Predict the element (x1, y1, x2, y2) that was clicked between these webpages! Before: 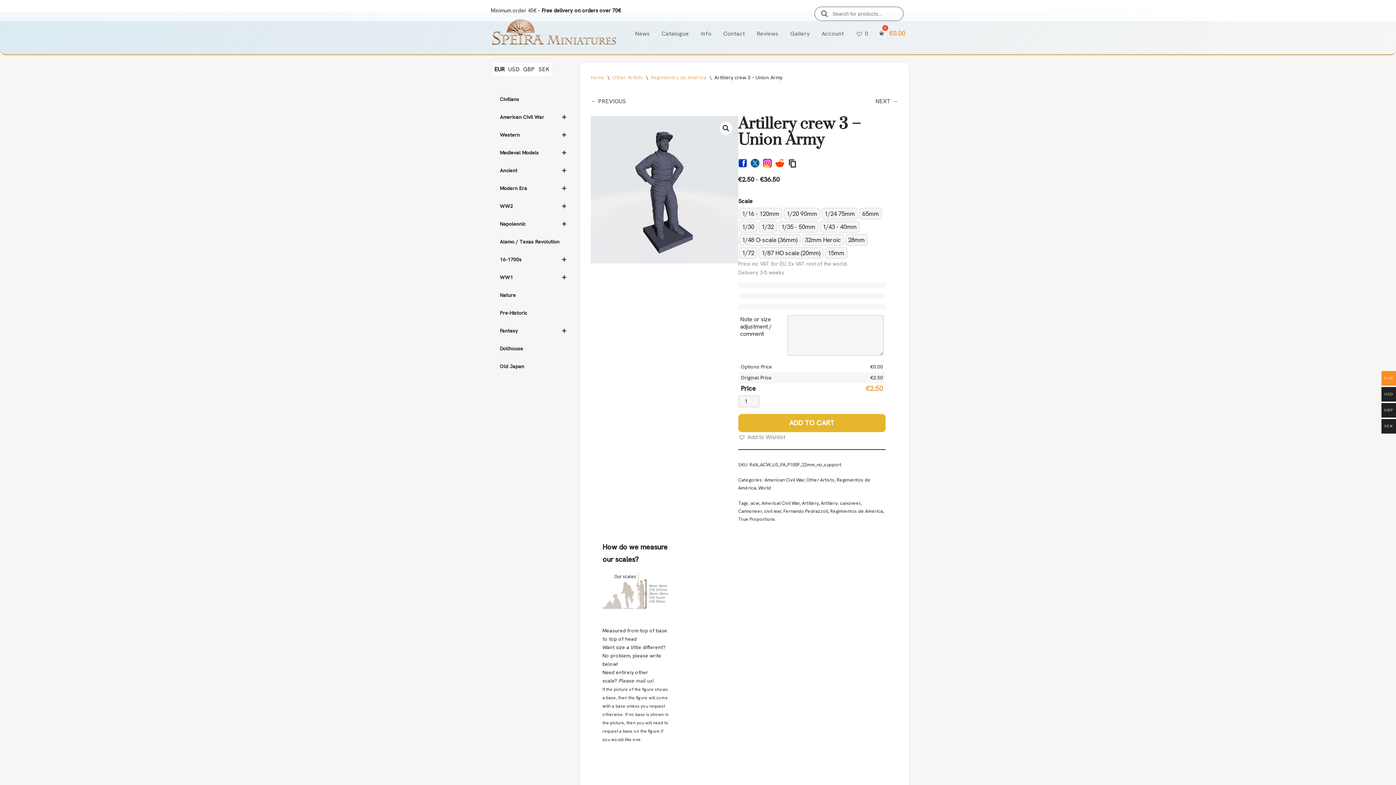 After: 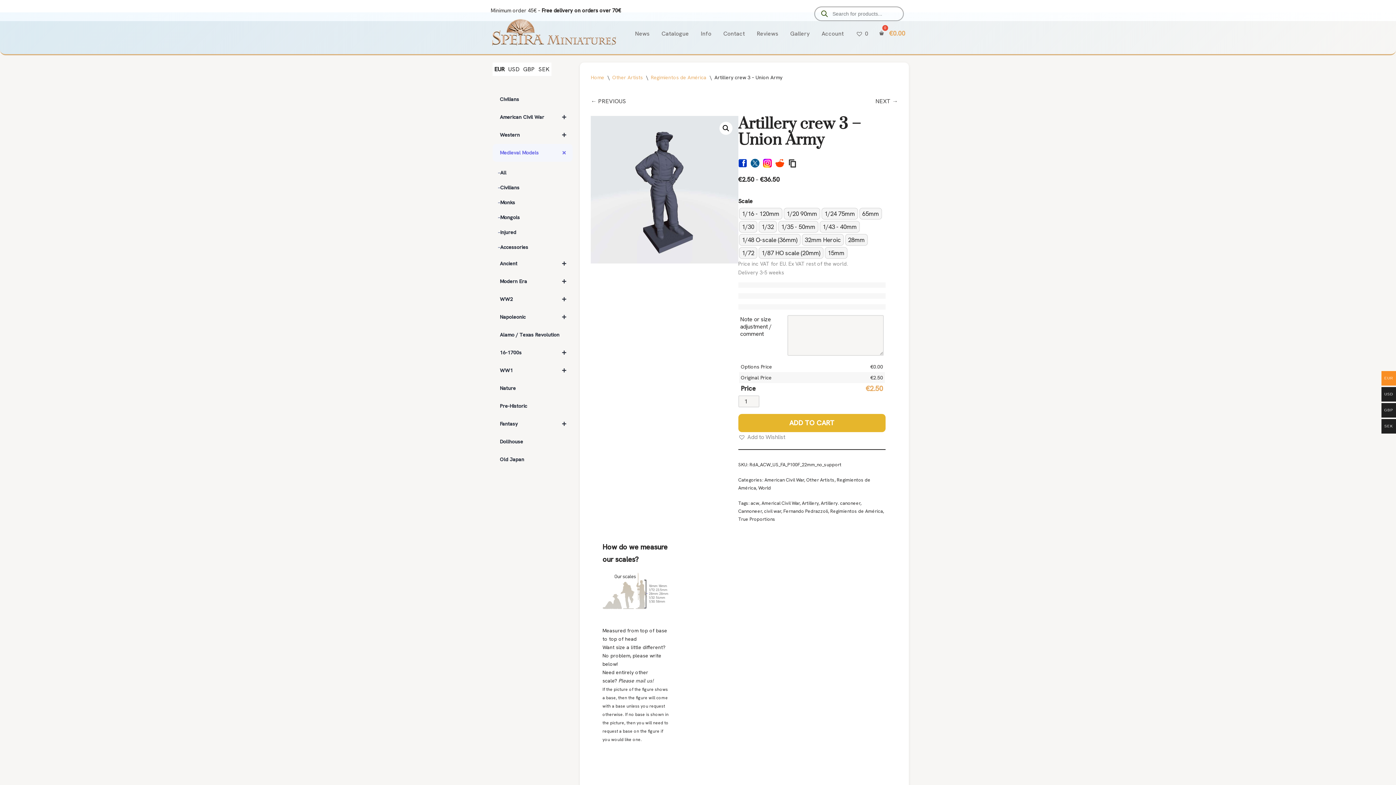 Action: bbox: (492, 144, 572, 161) label: Medieval Models